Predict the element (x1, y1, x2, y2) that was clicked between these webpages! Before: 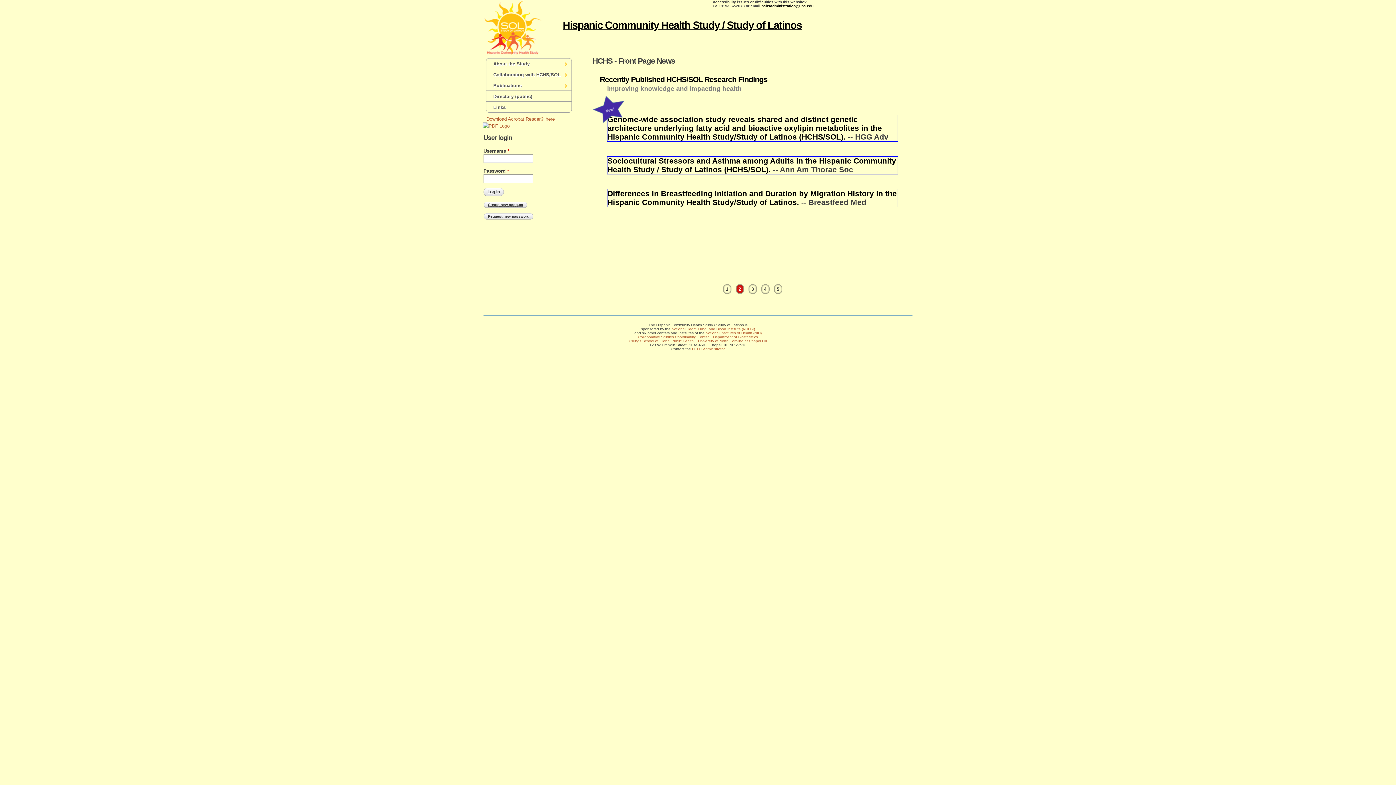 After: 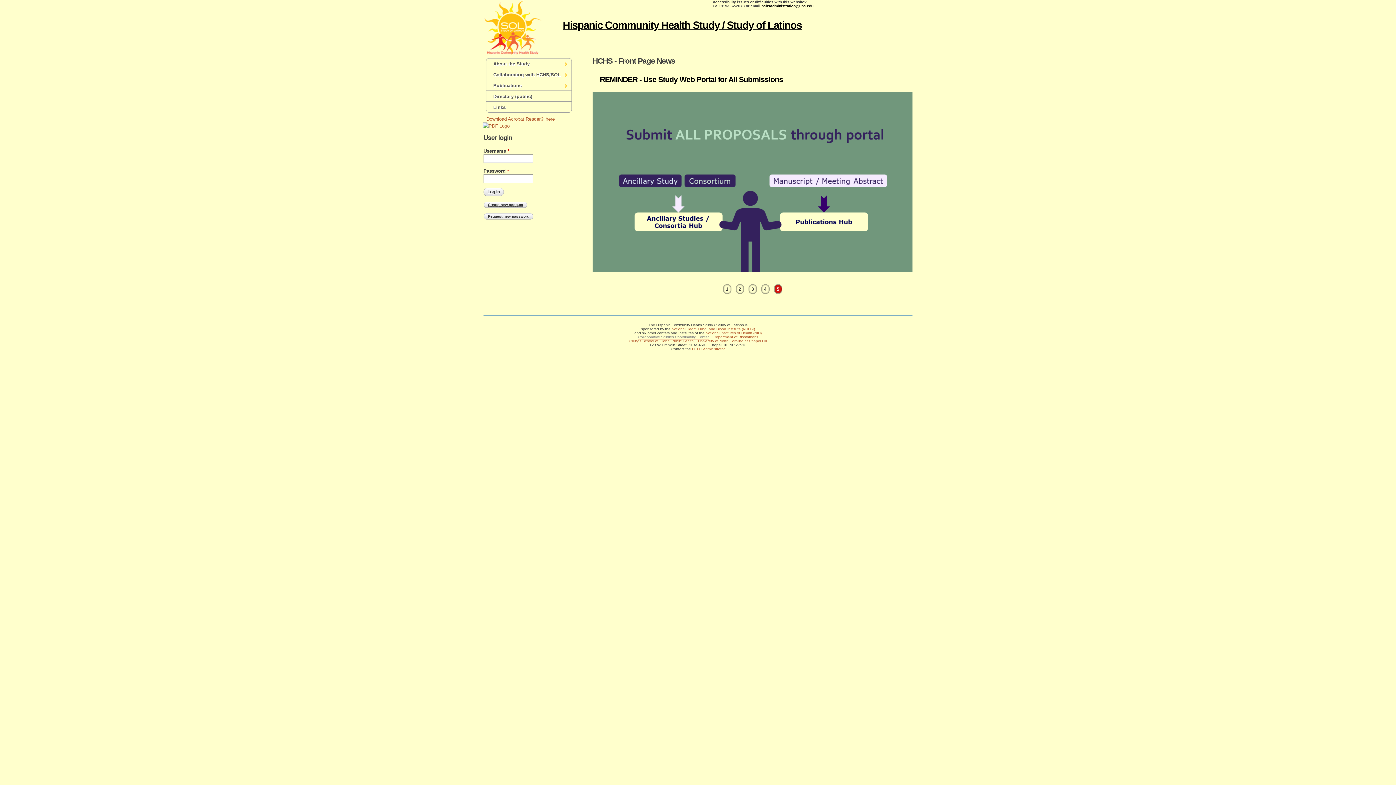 Action: label: Collaborative Studies Coordinating Center bbox: (638, 335, 708, 339)